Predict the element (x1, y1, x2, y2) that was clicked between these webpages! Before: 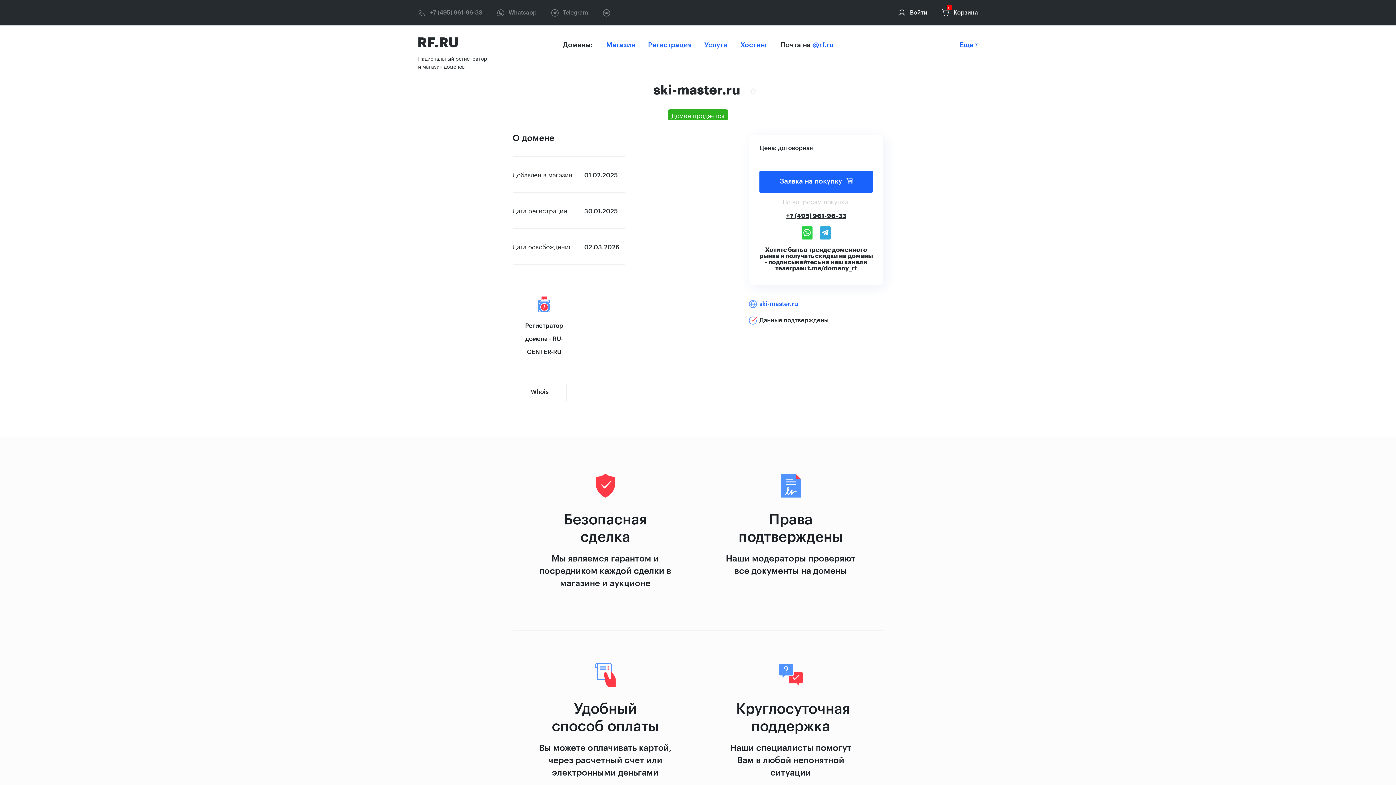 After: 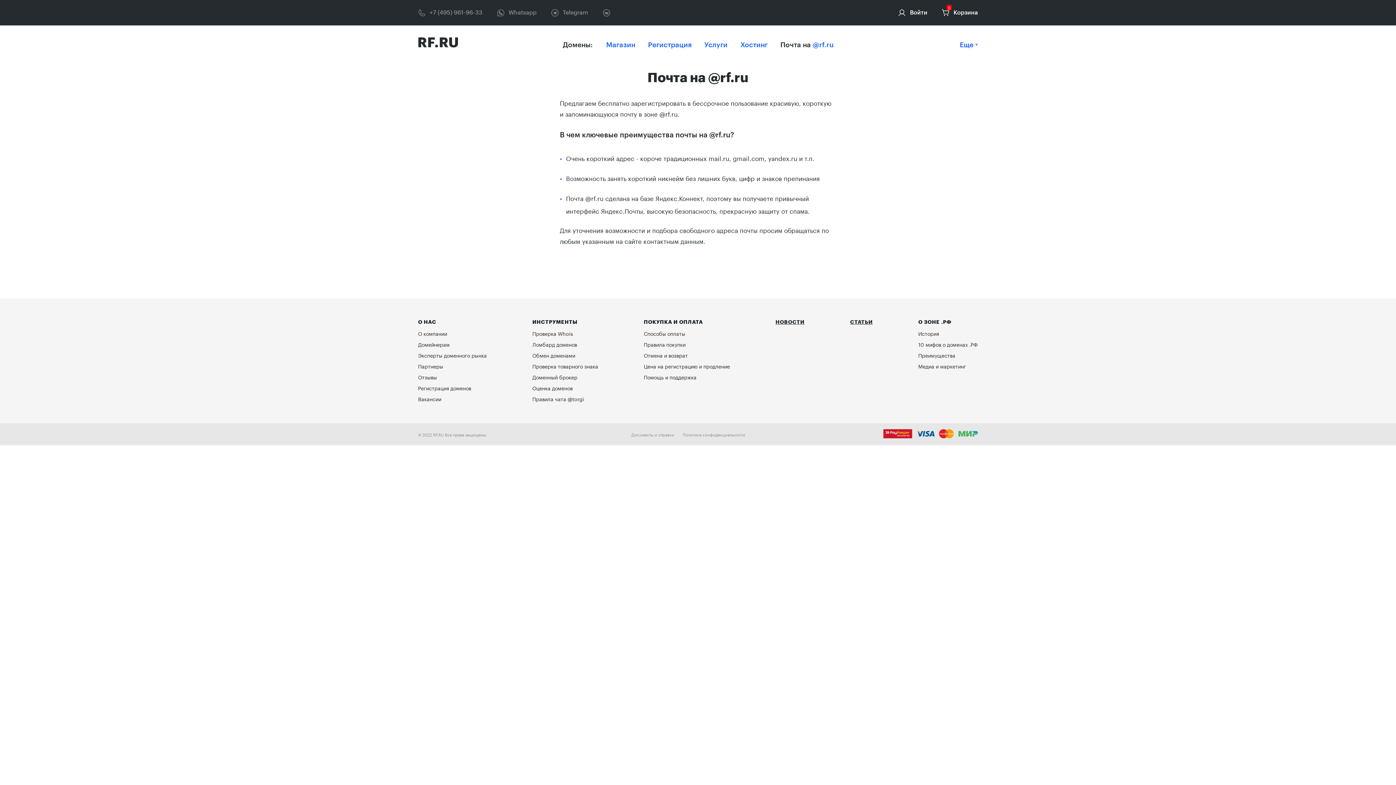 Action: bbox: (812, 41, 834, 48) label: @rf.ru